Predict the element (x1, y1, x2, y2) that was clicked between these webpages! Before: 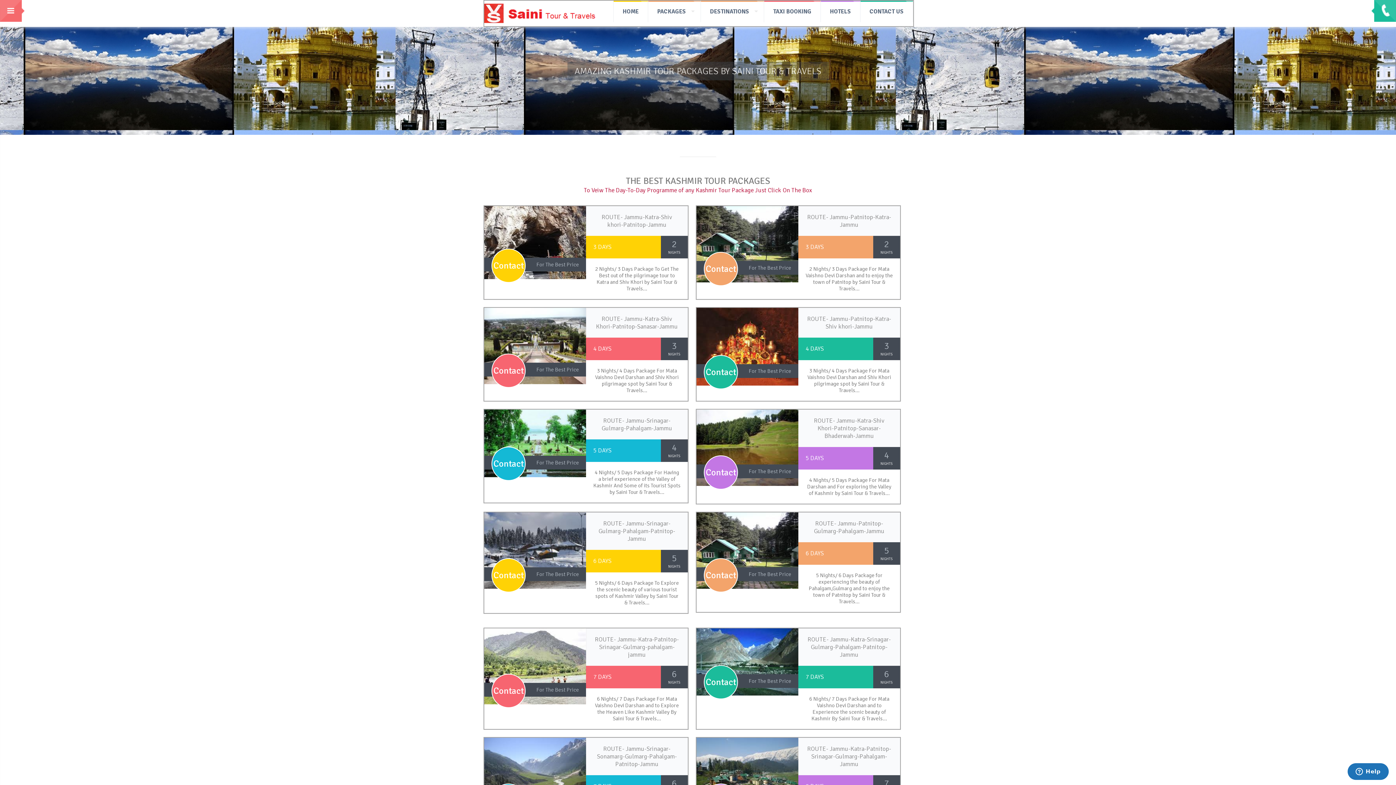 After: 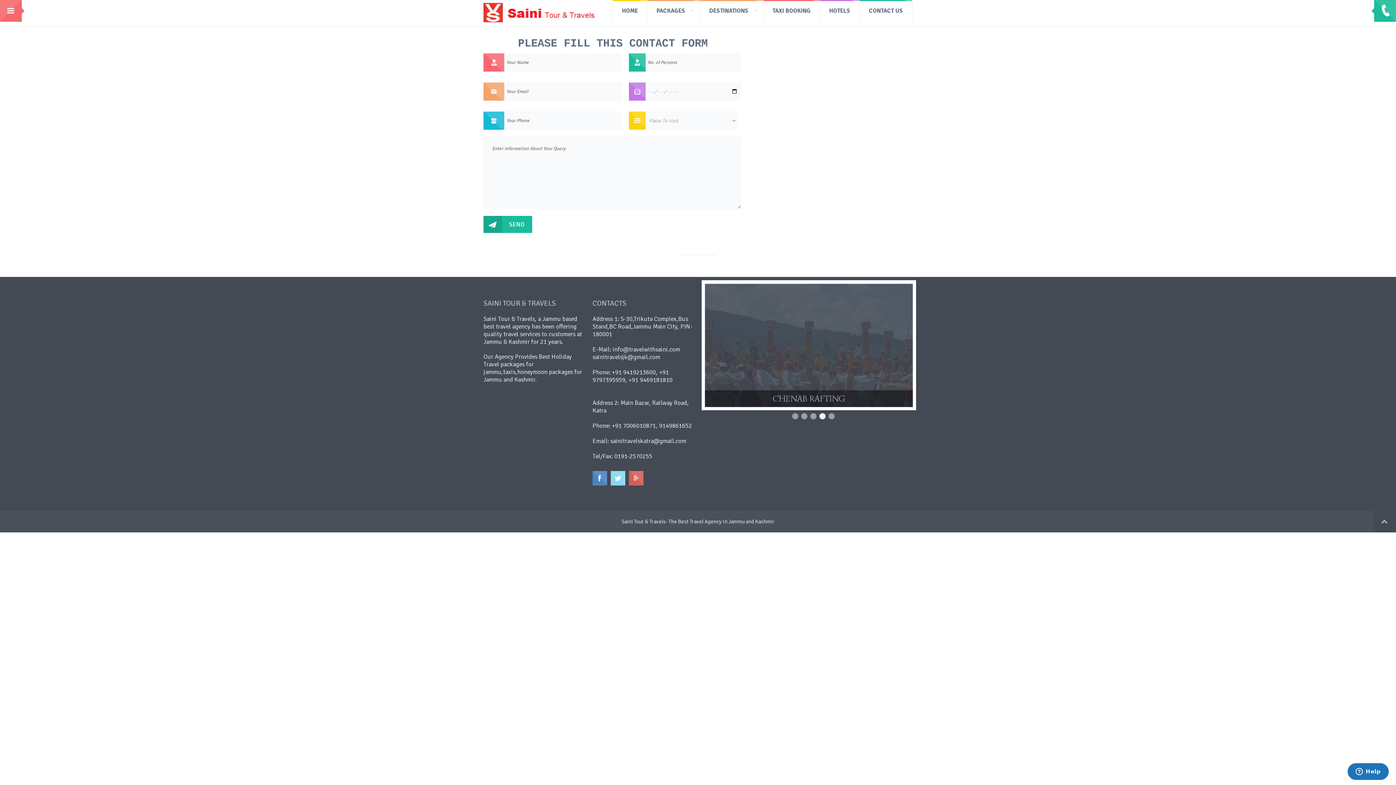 Action: label: Contact bbox: (704, 252, 737, 285)